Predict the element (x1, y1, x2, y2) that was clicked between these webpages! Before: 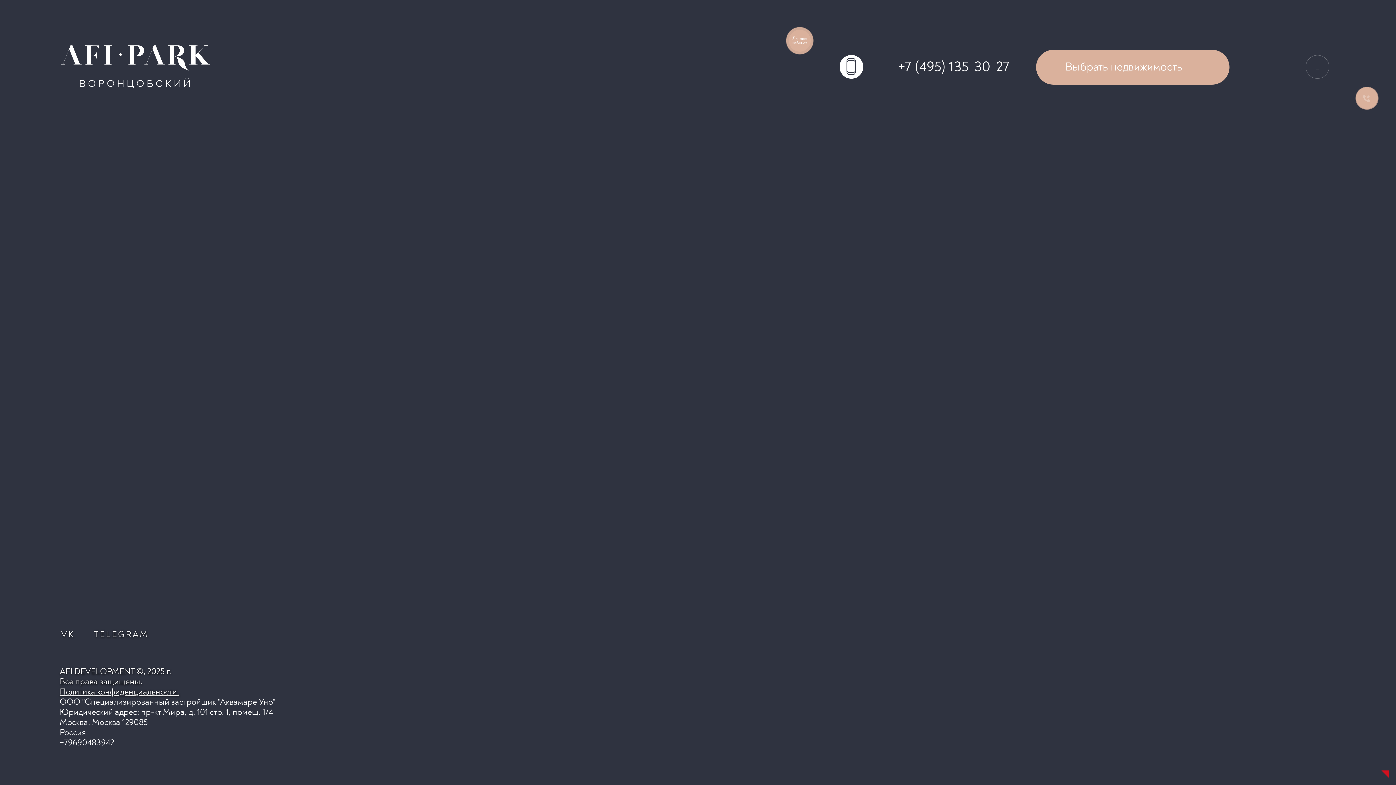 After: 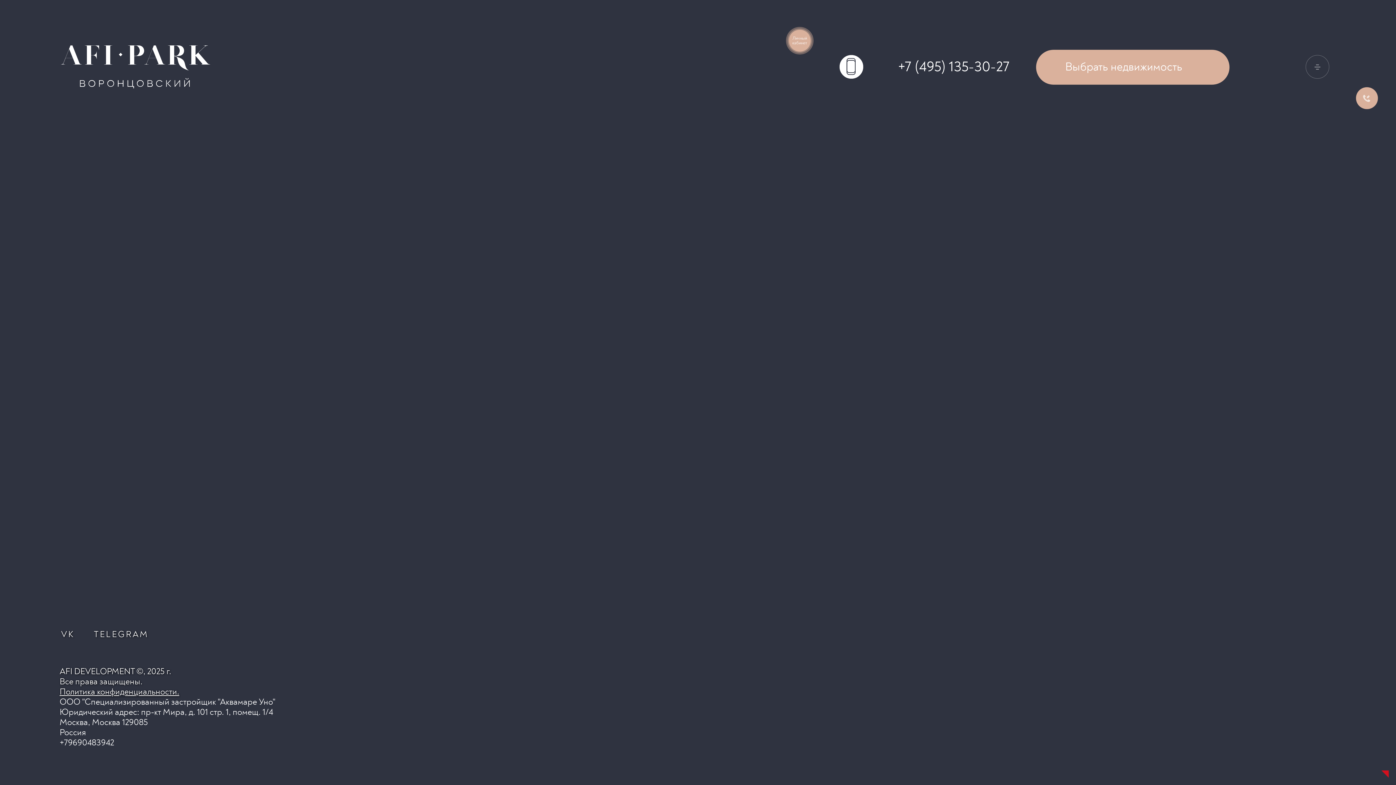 Action: label: +79690483942 bbox: (59, 738, 275, 748)